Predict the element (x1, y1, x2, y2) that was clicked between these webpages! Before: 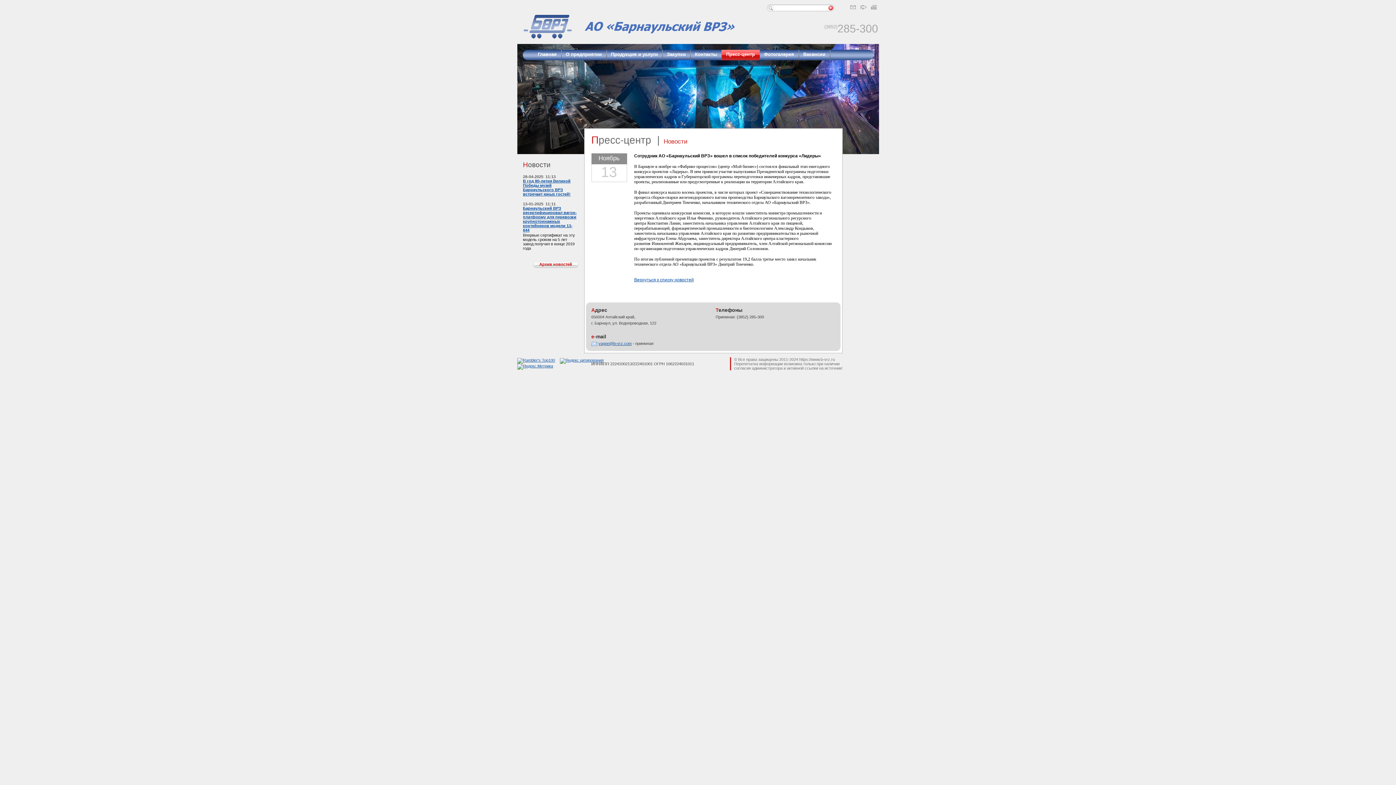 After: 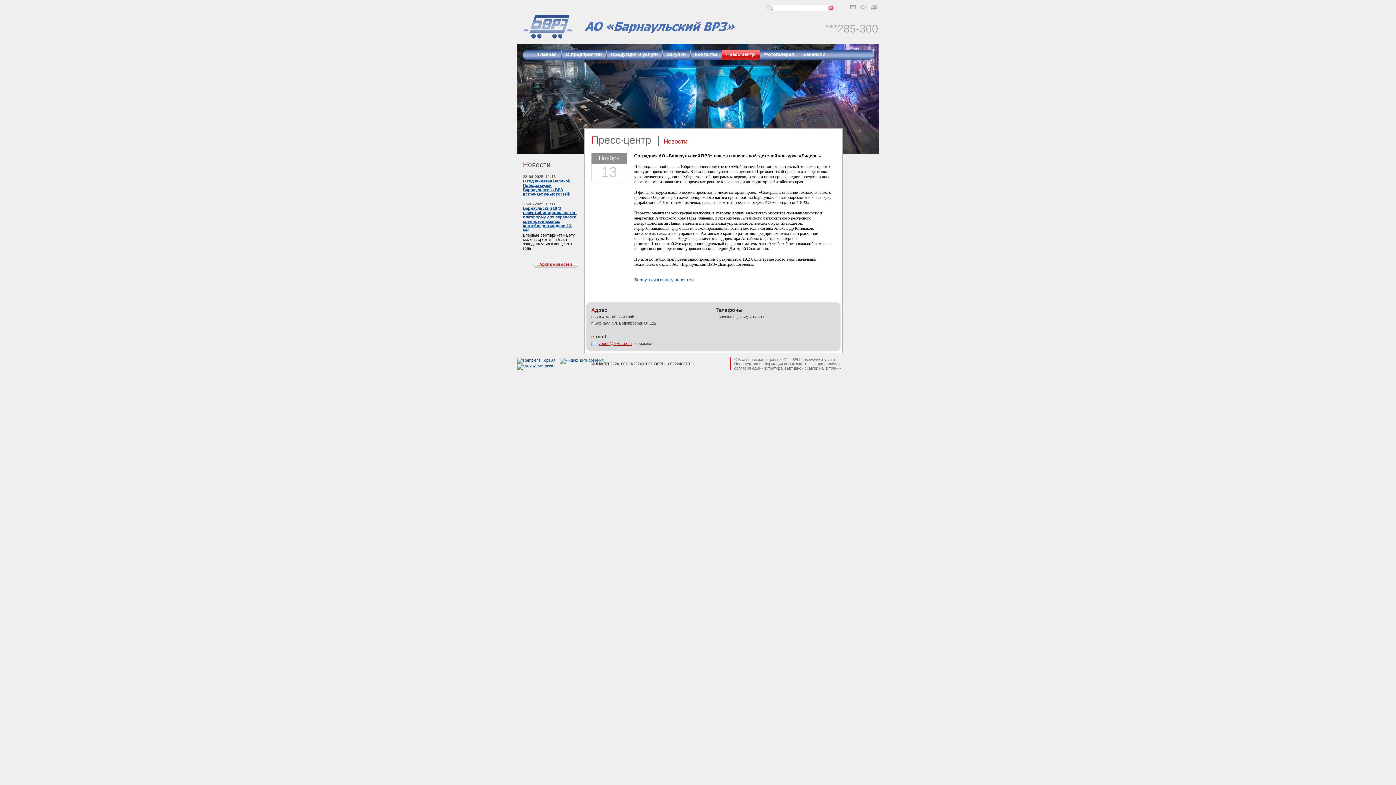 Action: label: vagon@b-vrz.com bbox: (591, 339, 631, 347)